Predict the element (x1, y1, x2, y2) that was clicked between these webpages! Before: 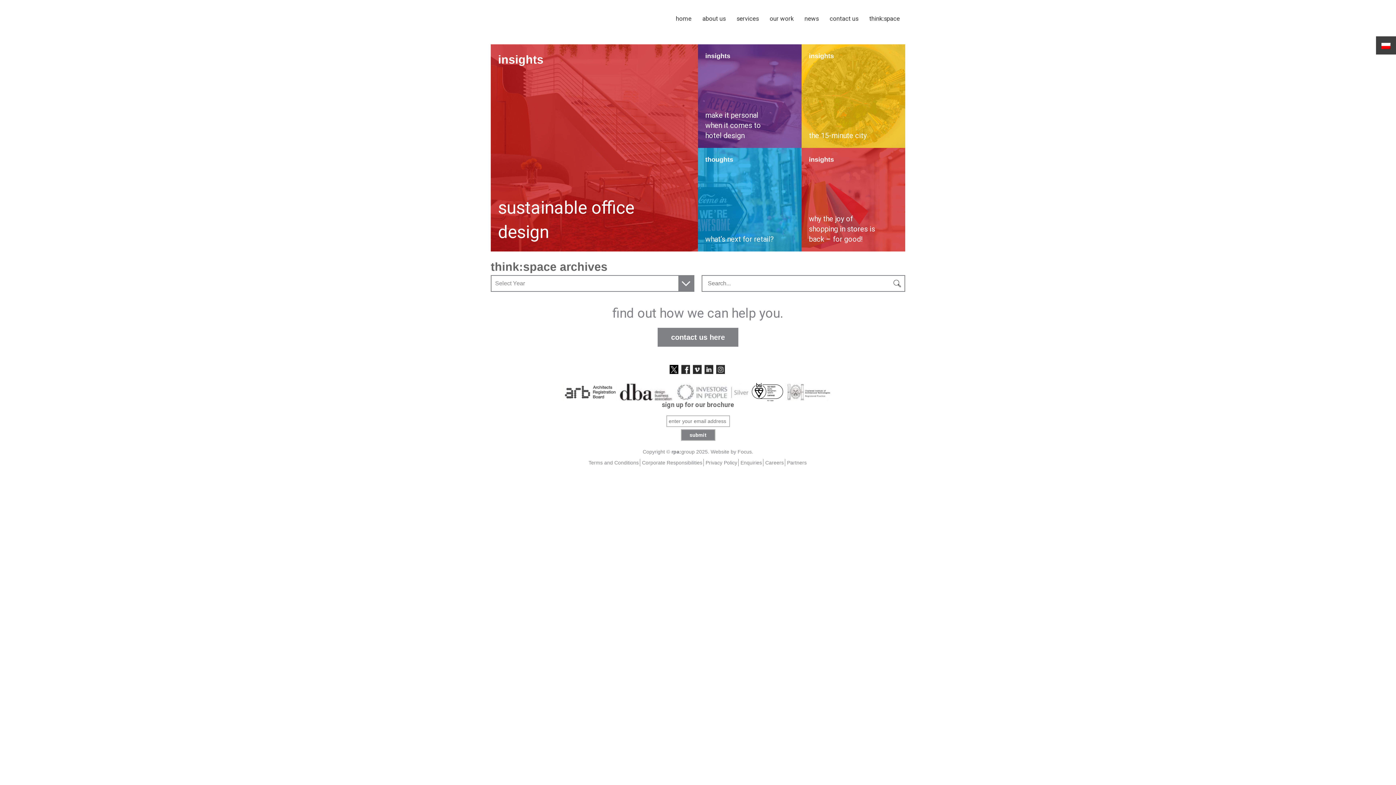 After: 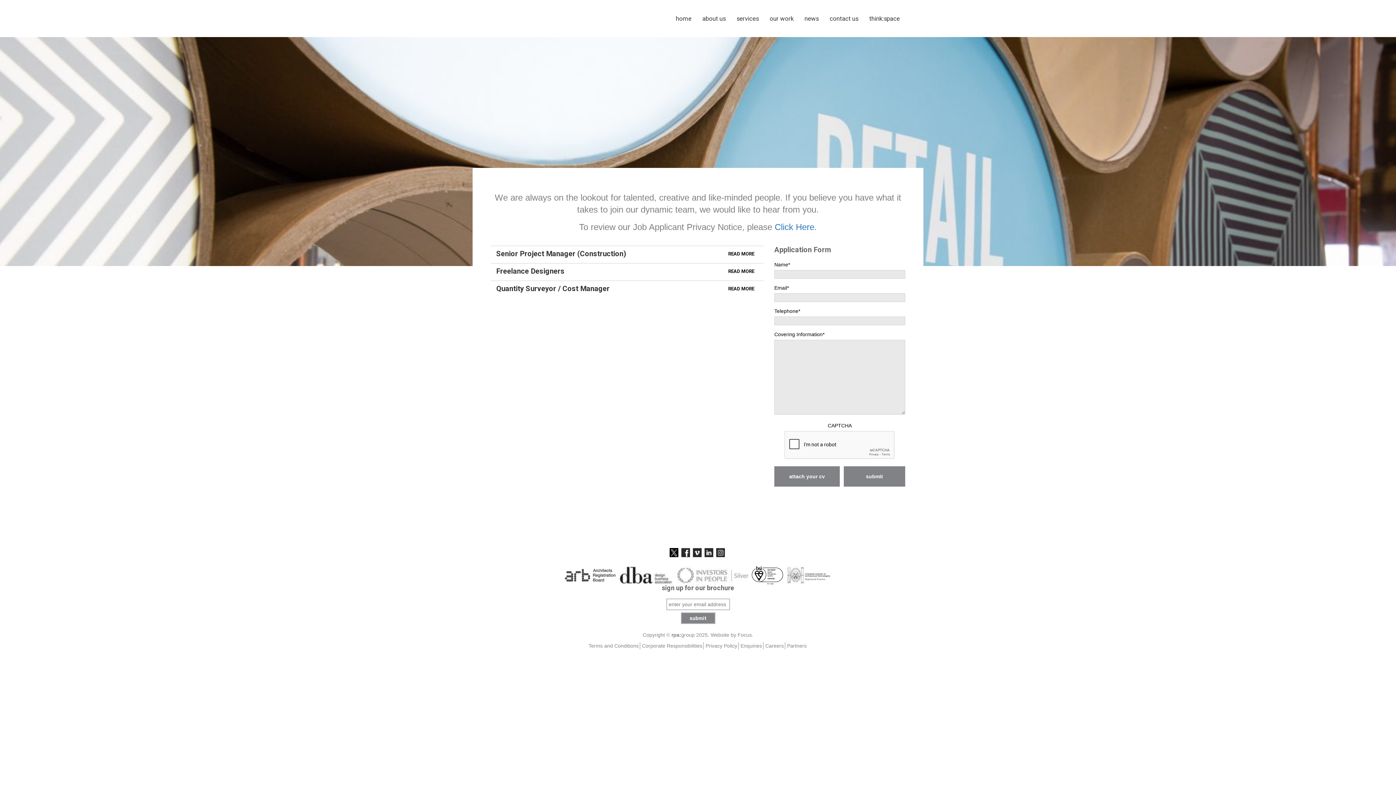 Action: label: Careers bbox: (765, 459, 785, 466)